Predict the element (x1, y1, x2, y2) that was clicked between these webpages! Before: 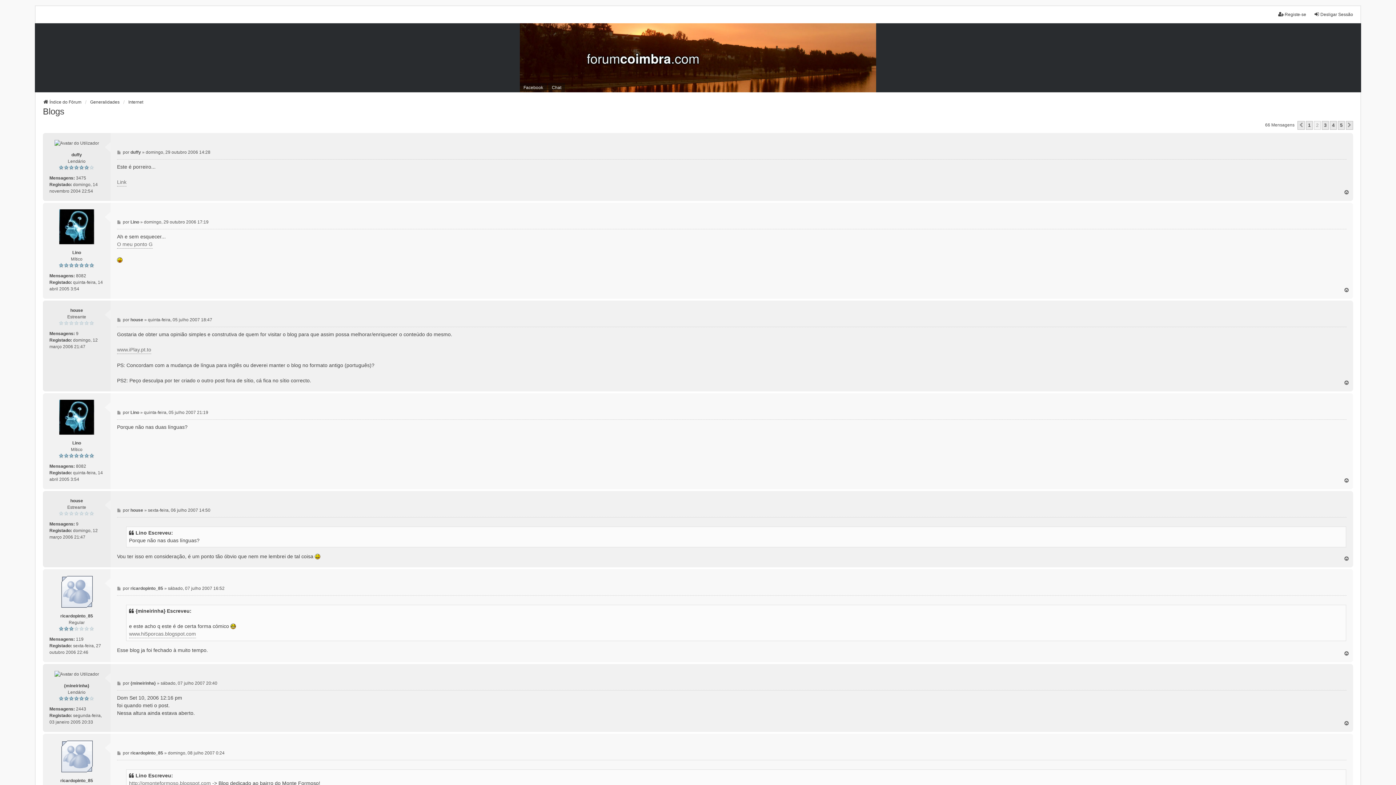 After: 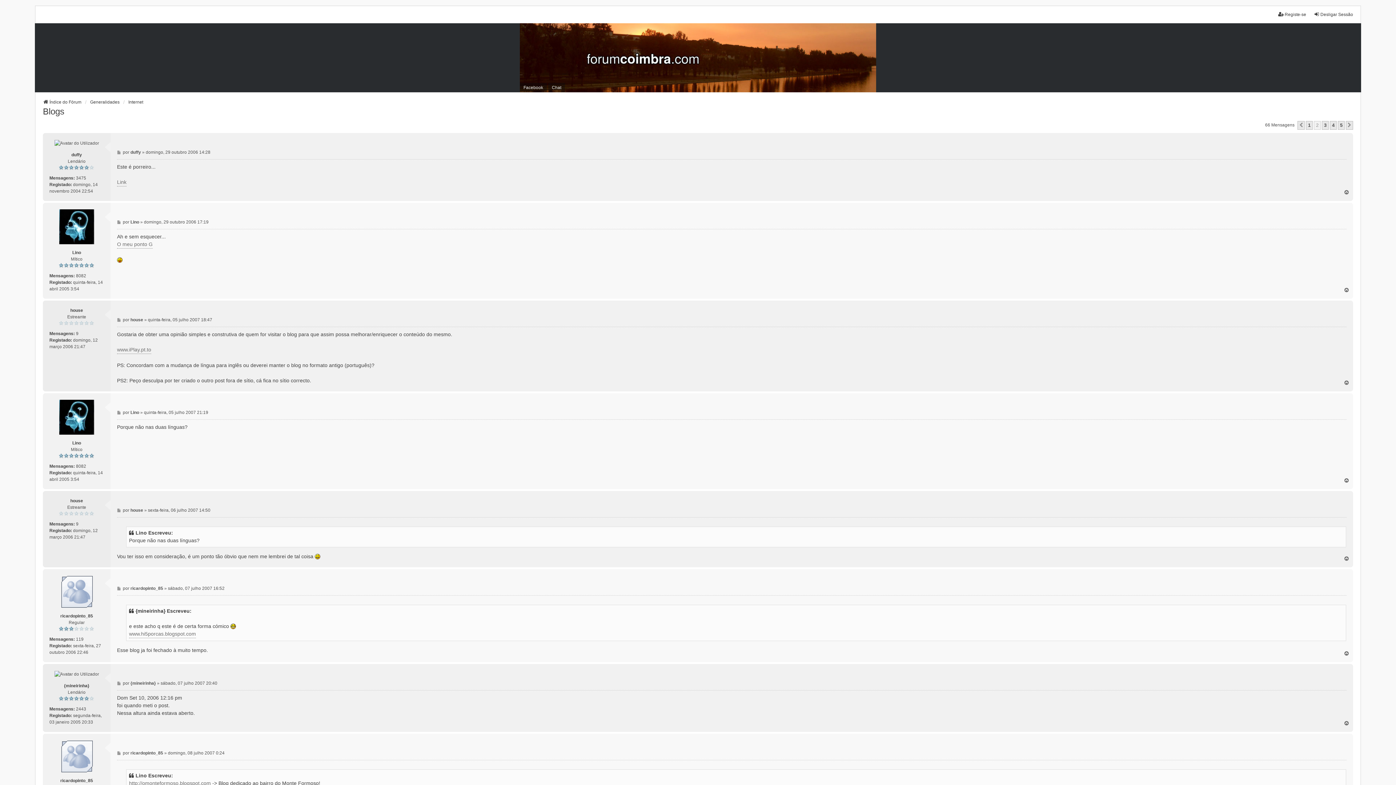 Action: bbox: (1344, 650, 1350, 656) label: Topo